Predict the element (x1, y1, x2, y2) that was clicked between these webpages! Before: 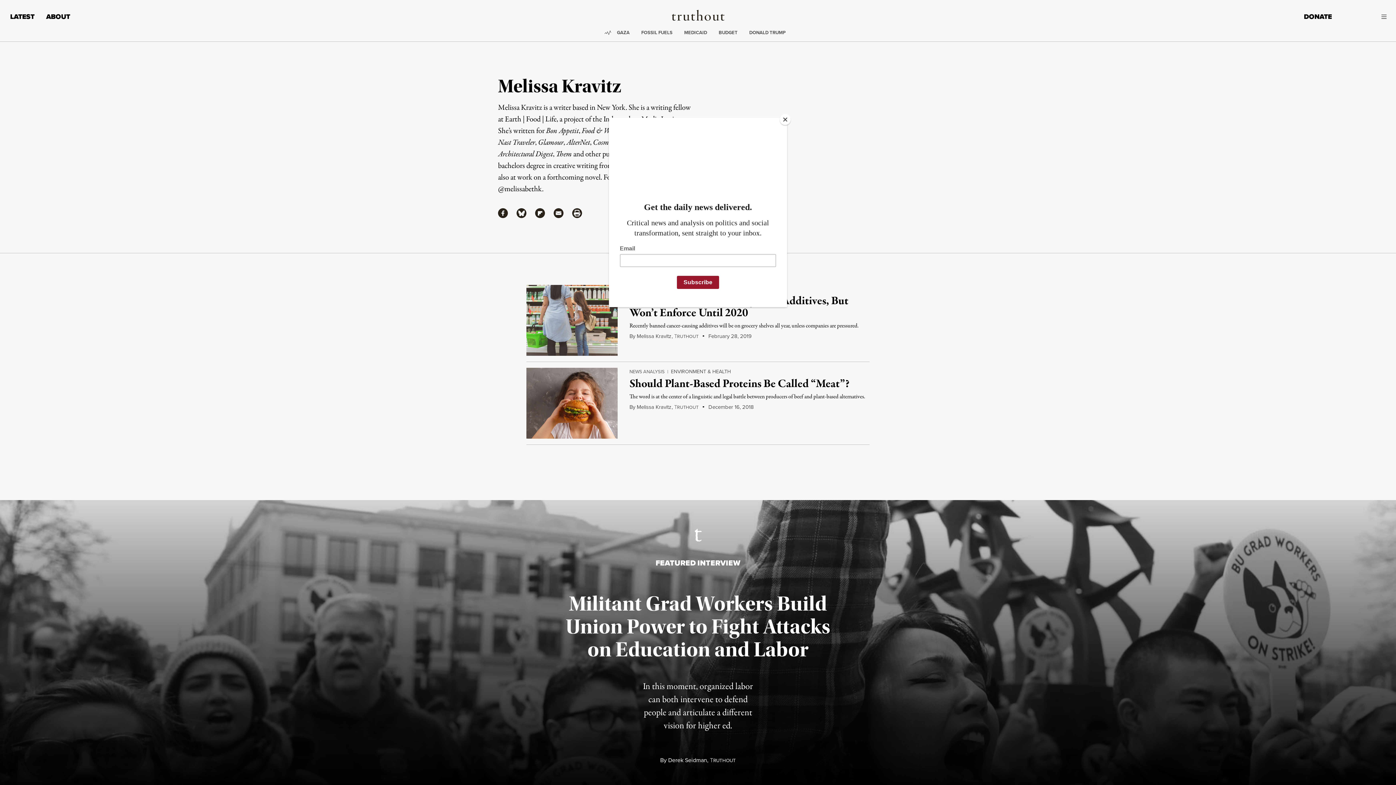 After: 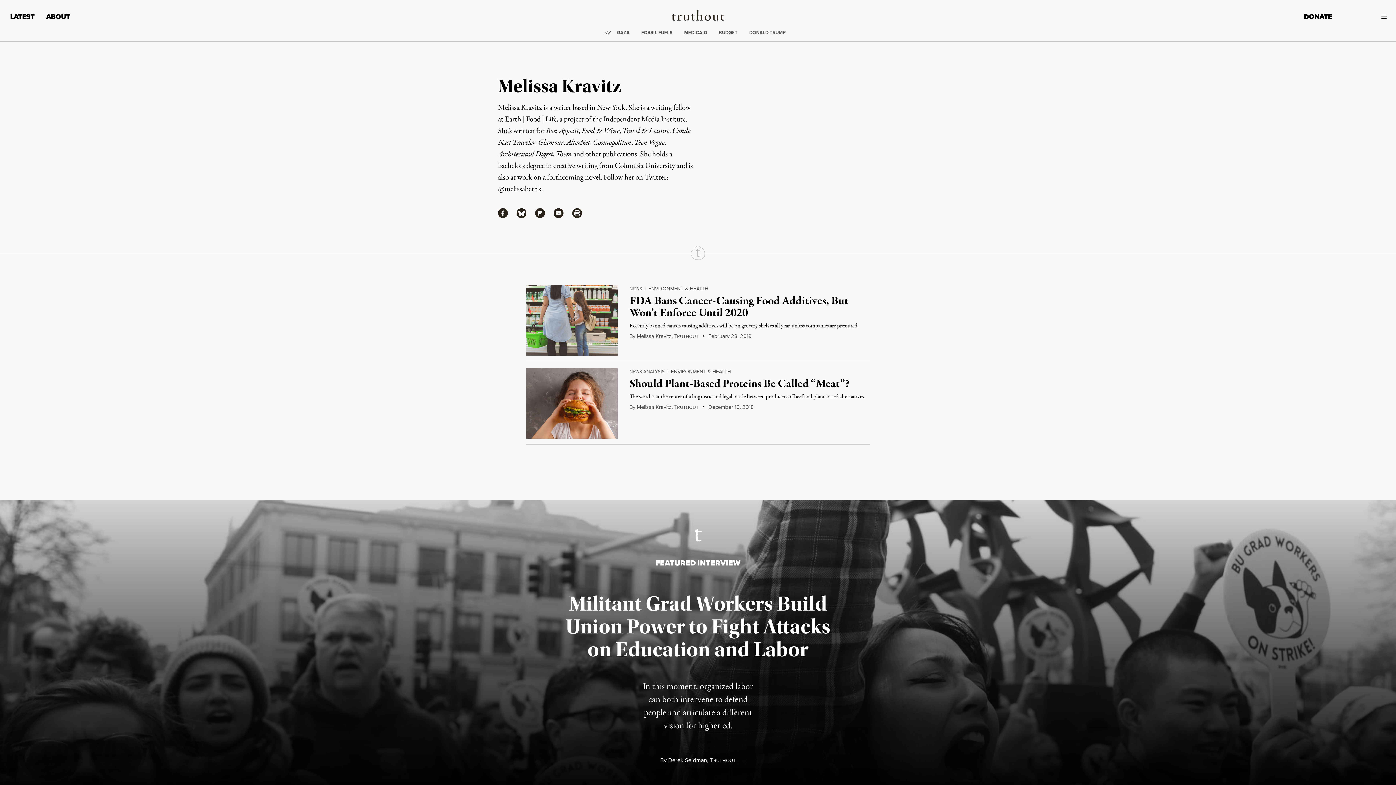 Action: bbox: (780, 114, 790, 125) label: Close